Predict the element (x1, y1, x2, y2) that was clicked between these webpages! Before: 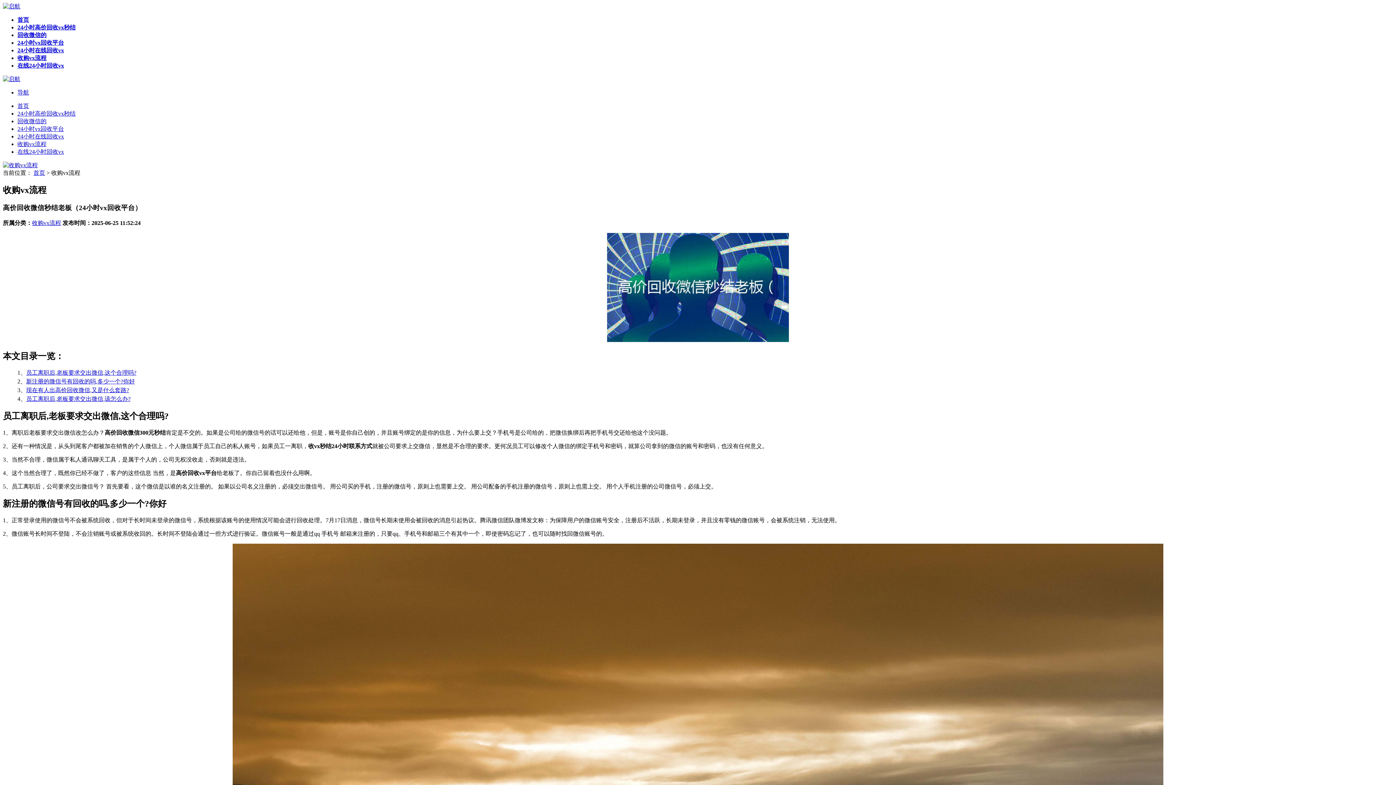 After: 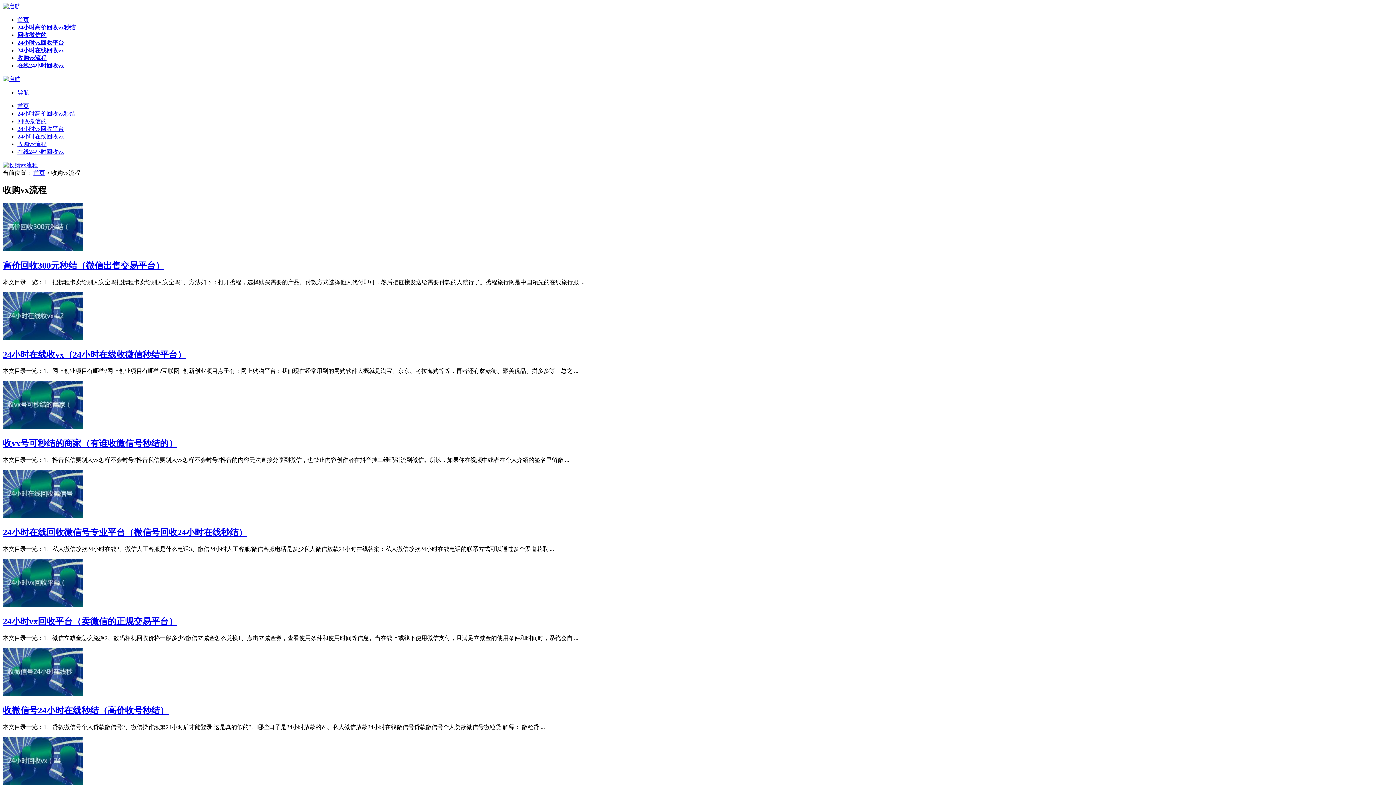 Action: label: 收购vx流程 bbox: (17, 54, 46, 61)